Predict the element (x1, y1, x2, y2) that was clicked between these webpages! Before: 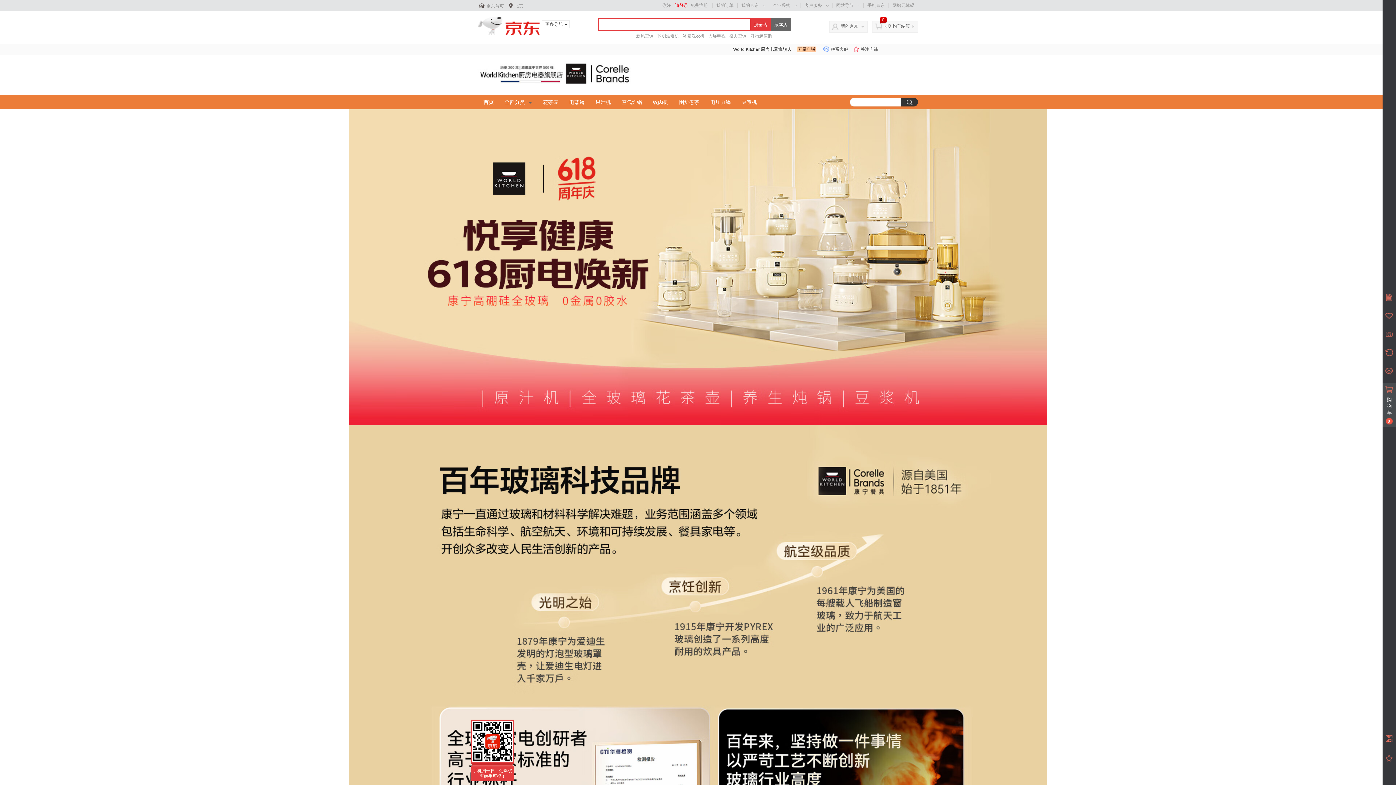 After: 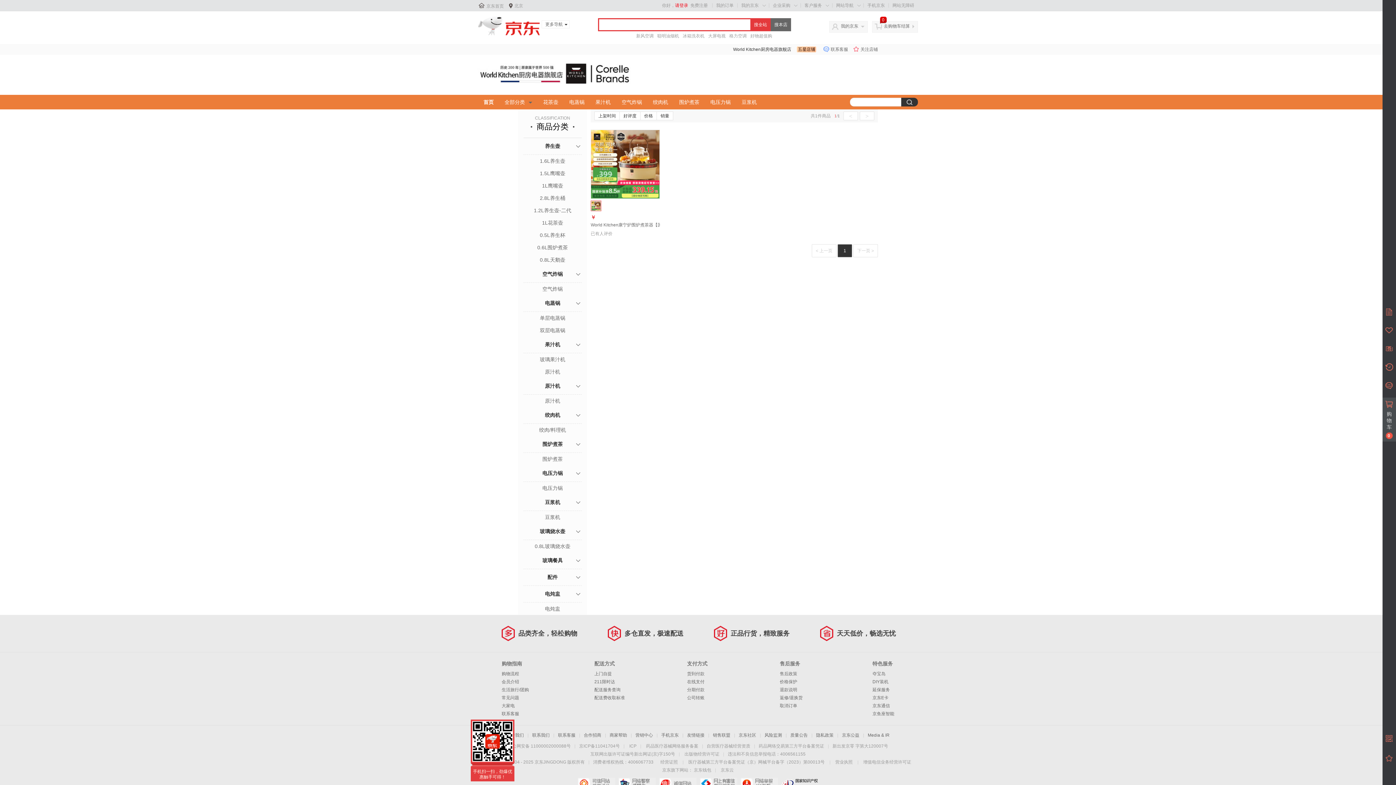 Action: bbox: (673, 97, 705, 106) label: 围炉煮茶